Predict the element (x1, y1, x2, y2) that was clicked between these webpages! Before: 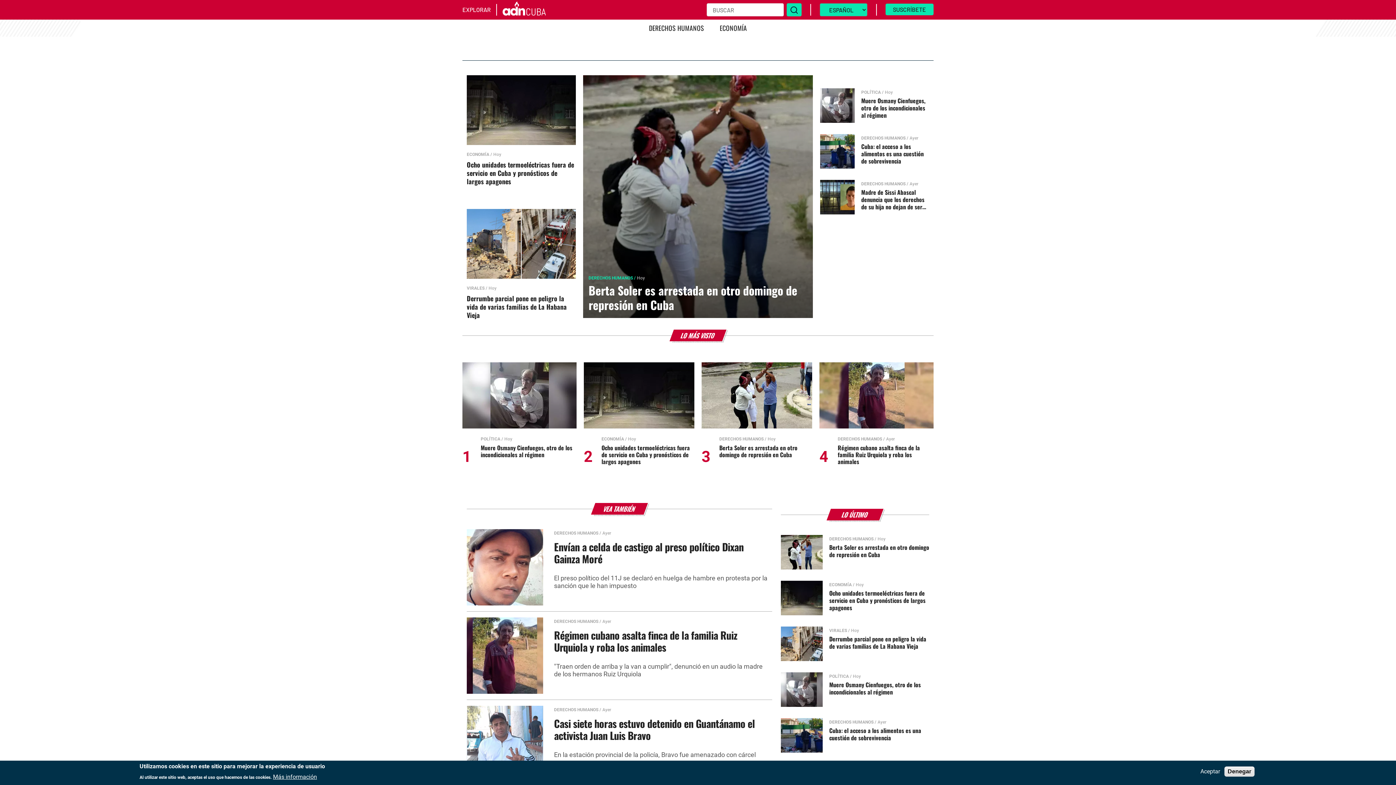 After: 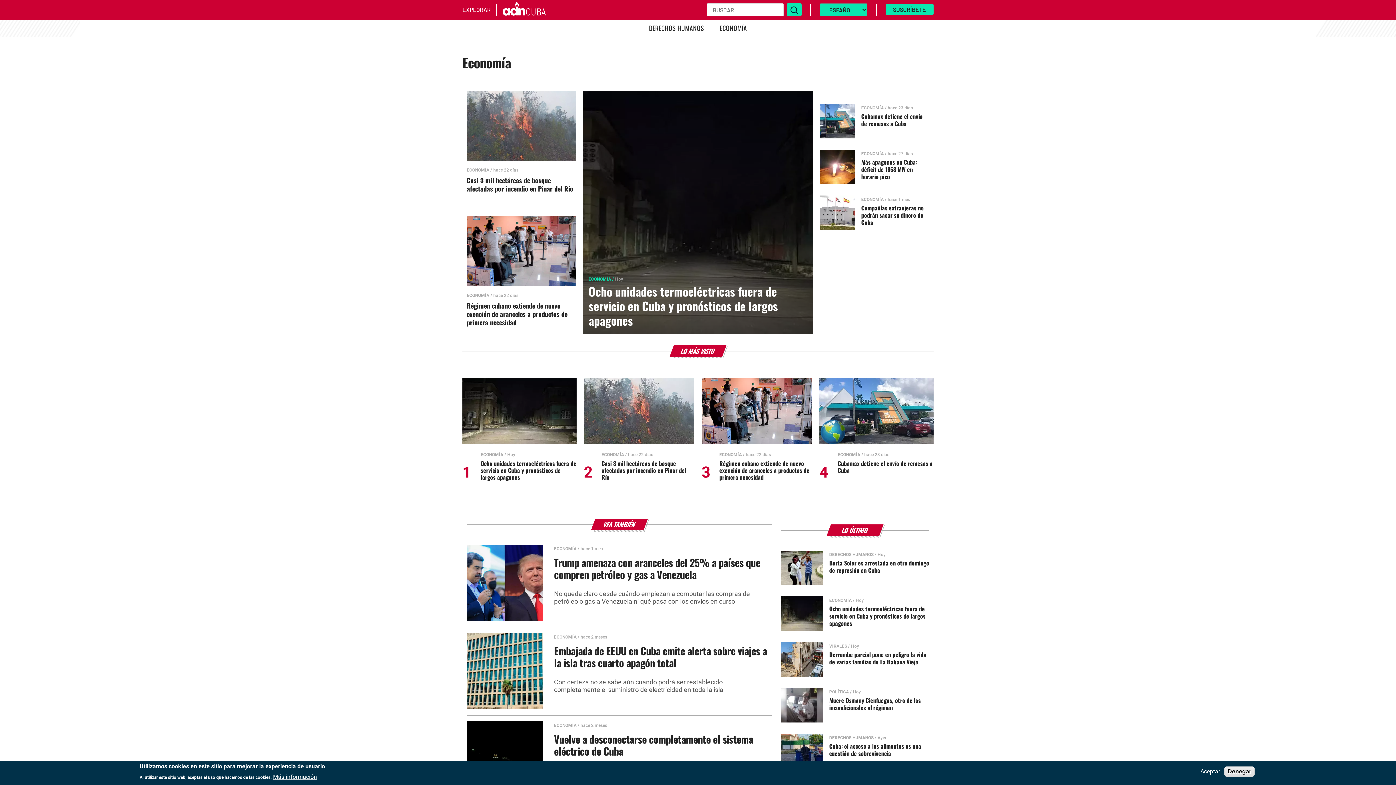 Action: bbox: (601, 436, 624, 441) label: ECONOMÍA